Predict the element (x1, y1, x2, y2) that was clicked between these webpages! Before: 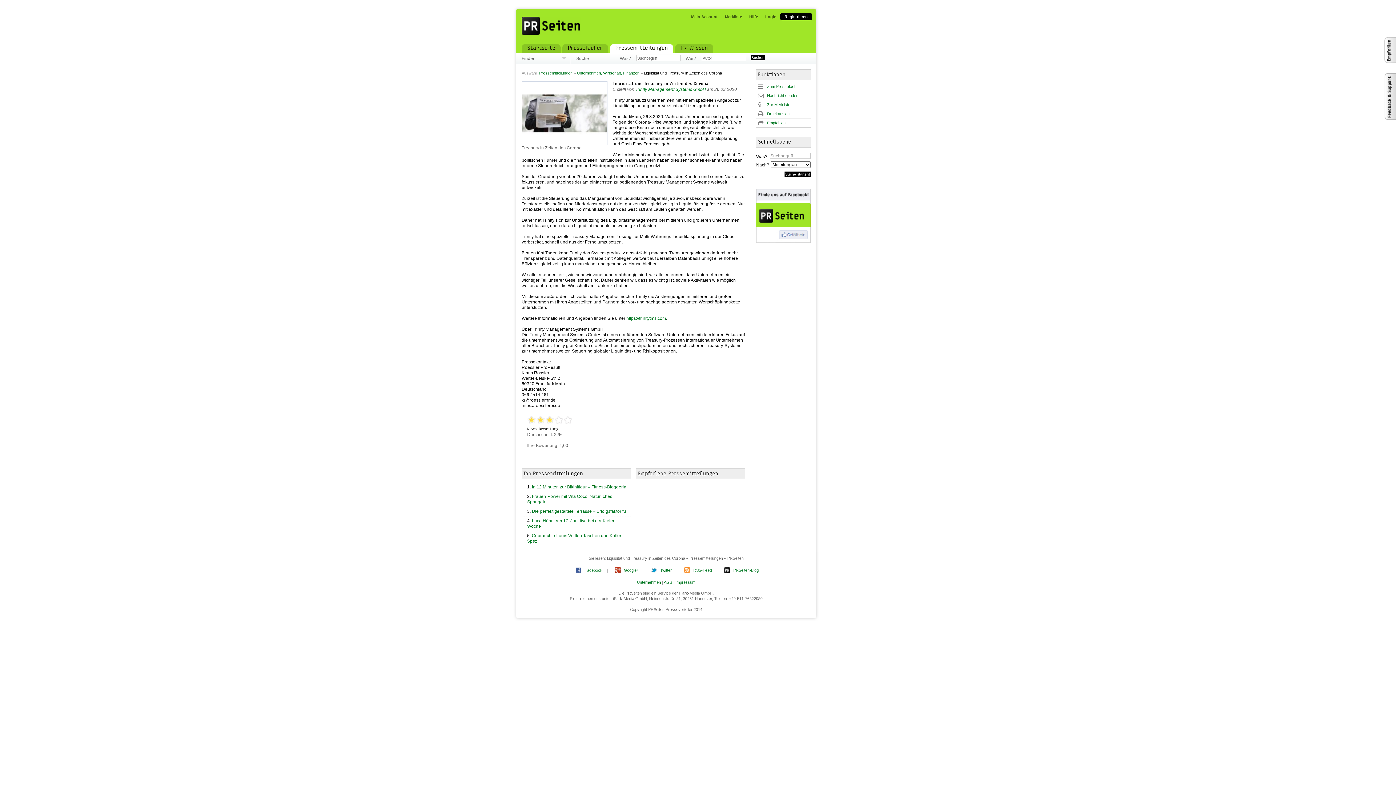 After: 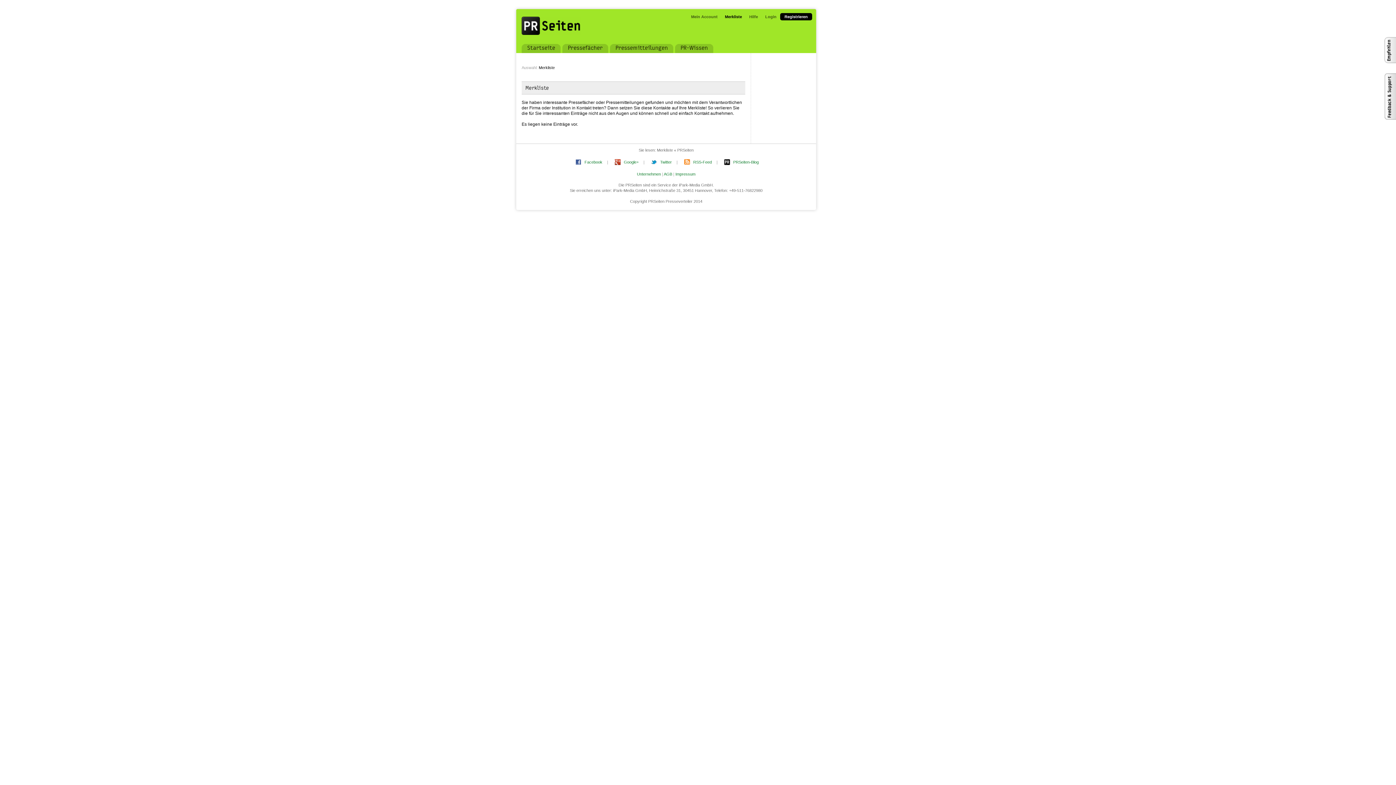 Action: bbox: (721, 13, 745, 20) label: Merkliste